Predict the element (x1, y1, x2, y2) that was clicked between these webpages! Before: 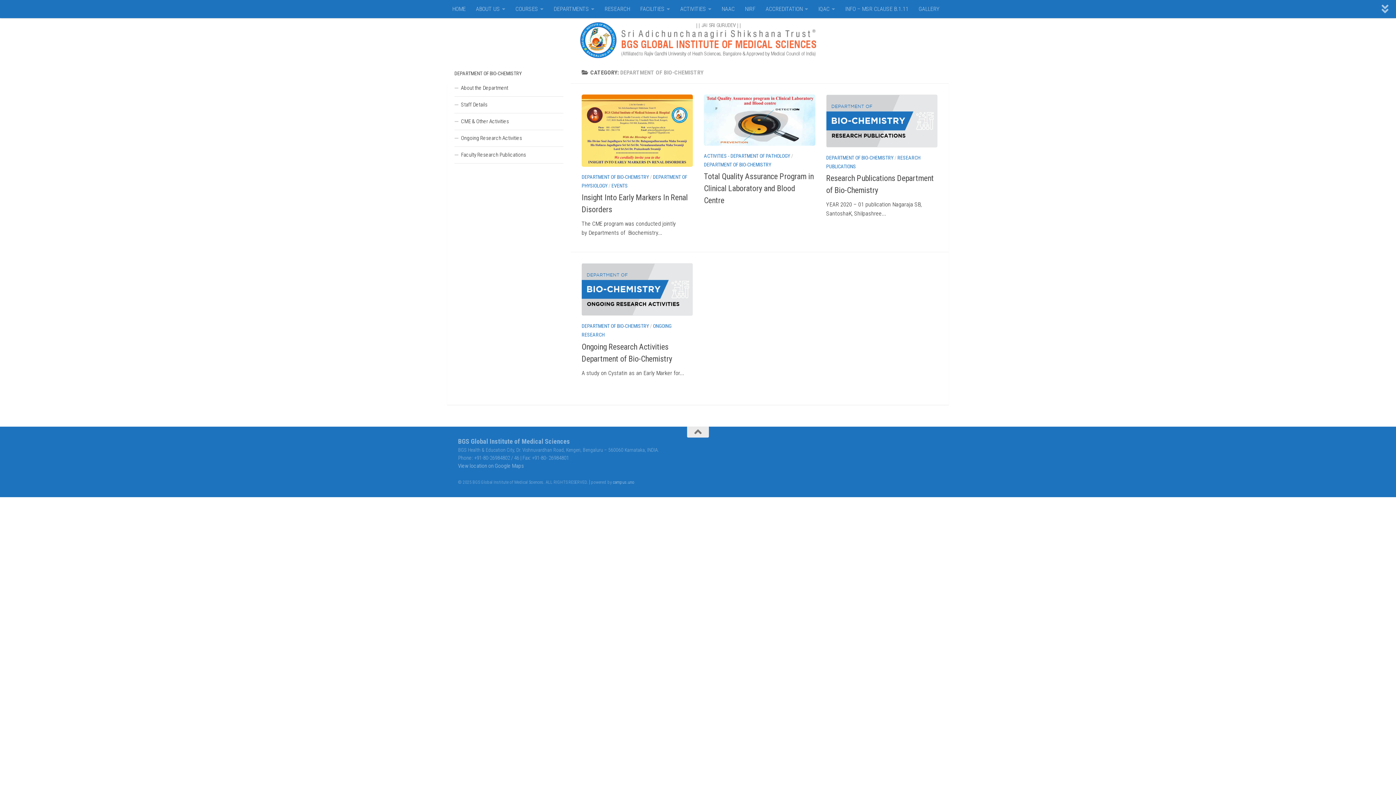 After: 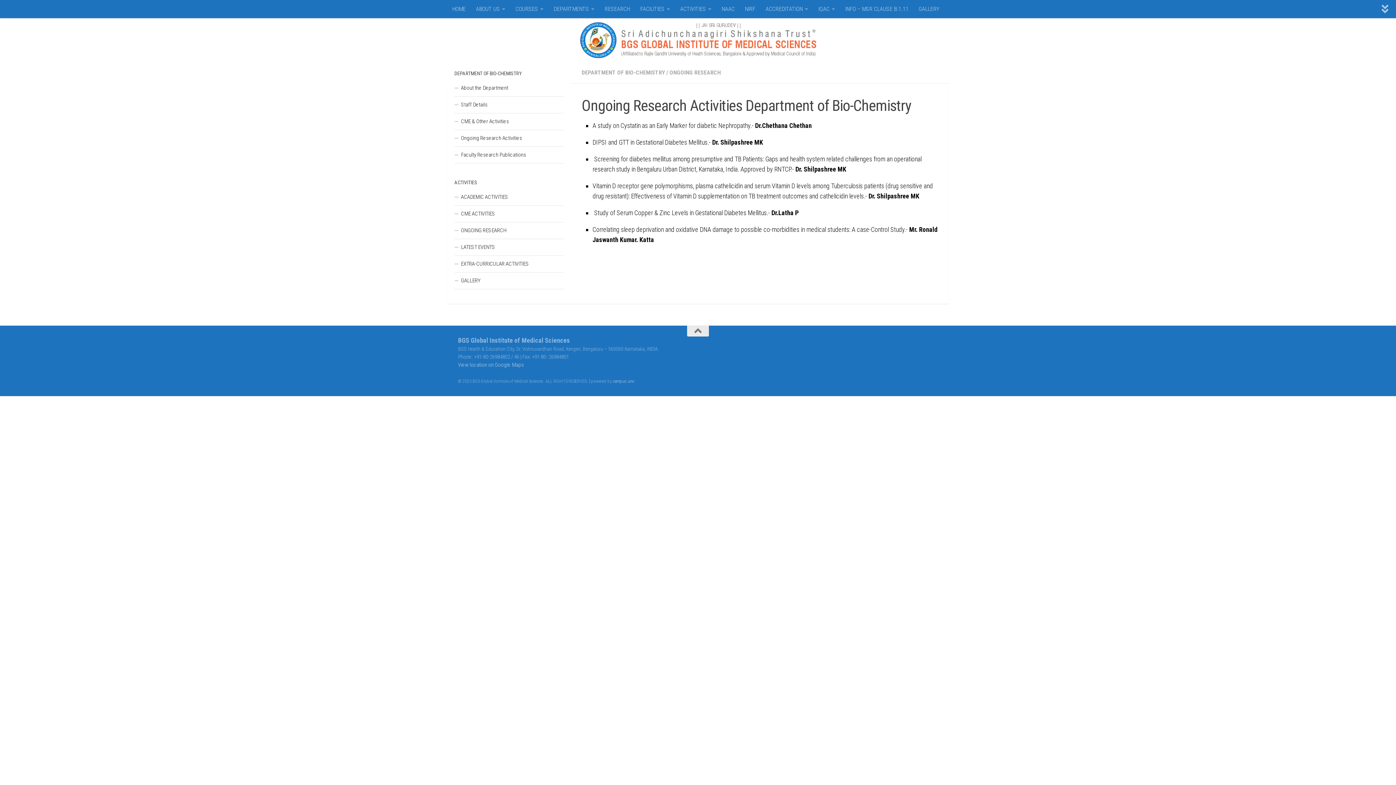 Action: bbox: (454, 130, 563, 146) label: Ongoing Research Activities